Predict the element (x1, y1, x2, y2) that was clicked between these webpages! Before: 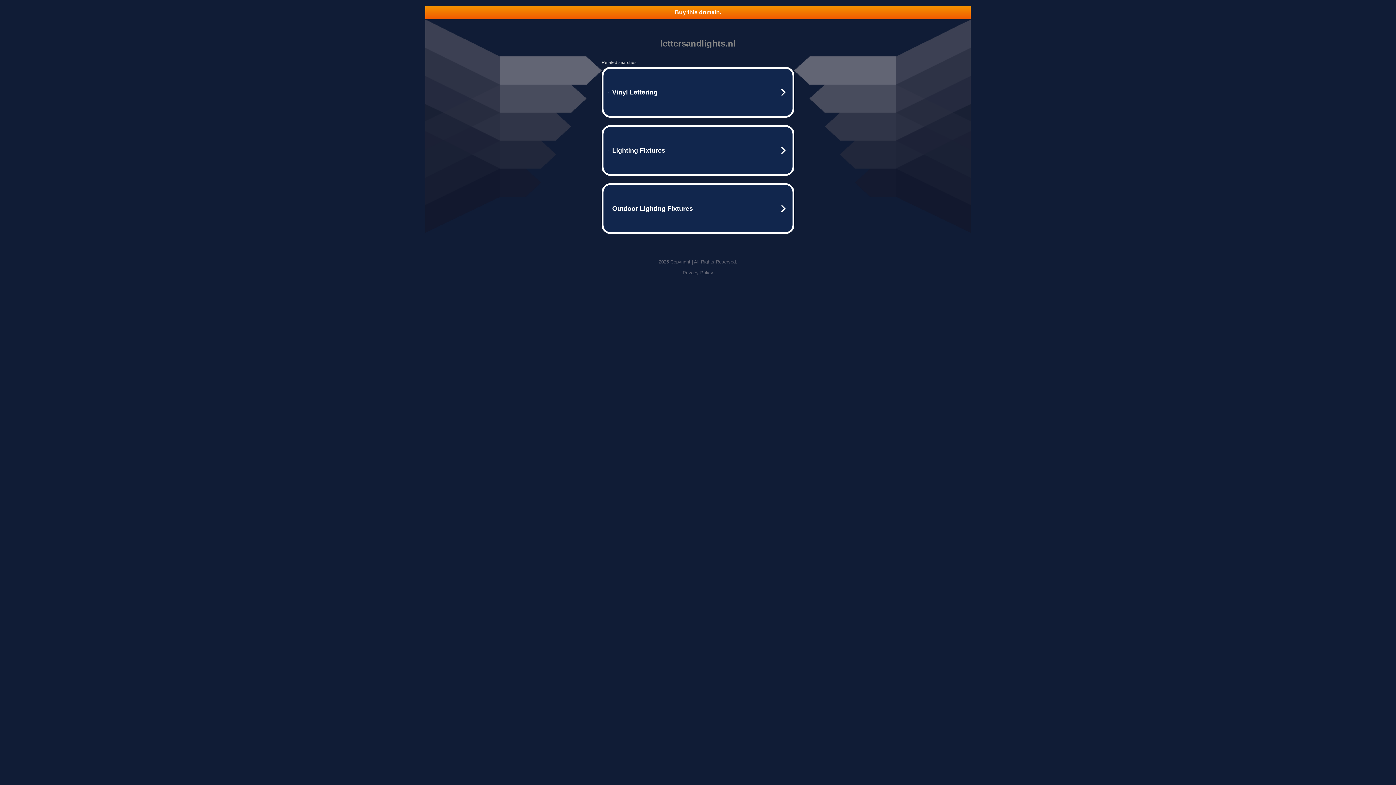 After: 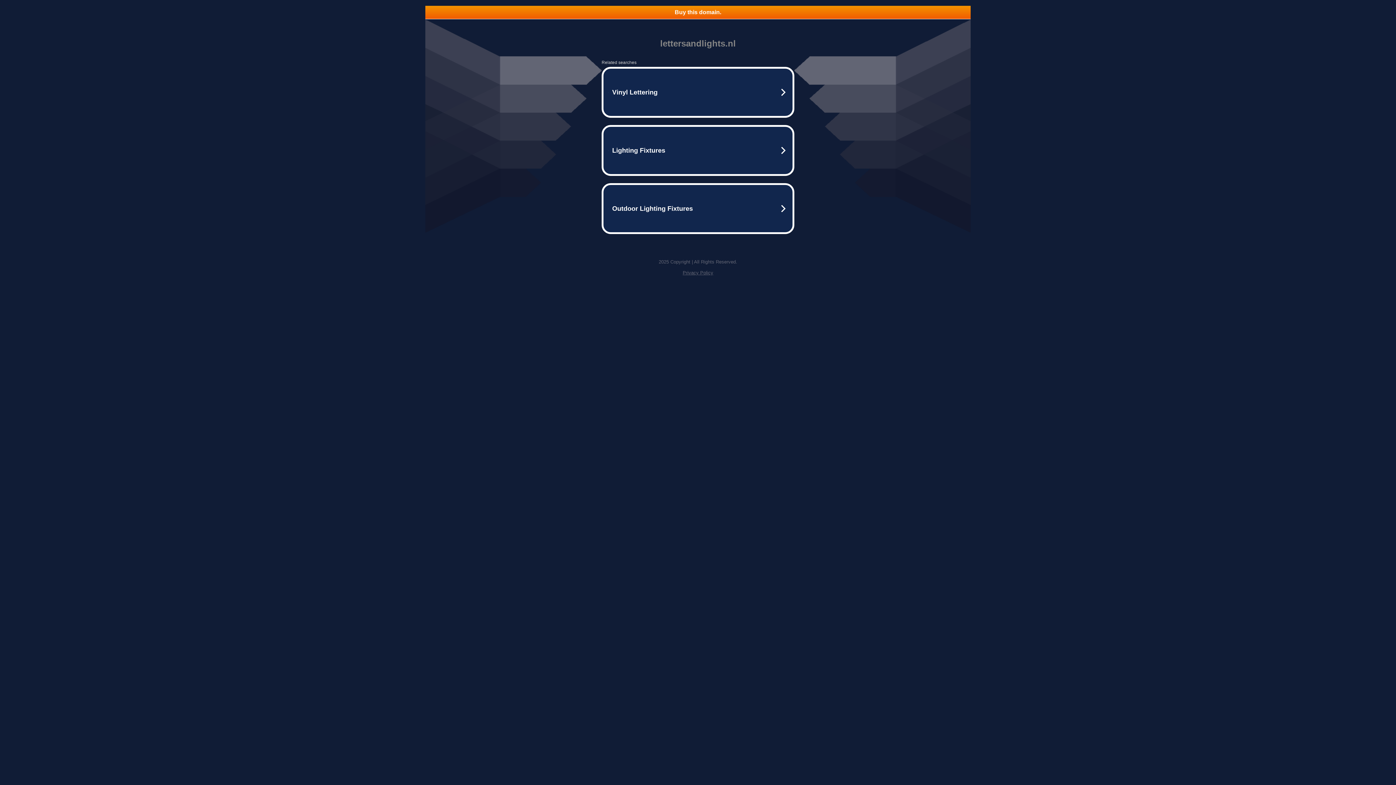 Action: label: Buy this domain. bbox: (425, 5, 970, 18)